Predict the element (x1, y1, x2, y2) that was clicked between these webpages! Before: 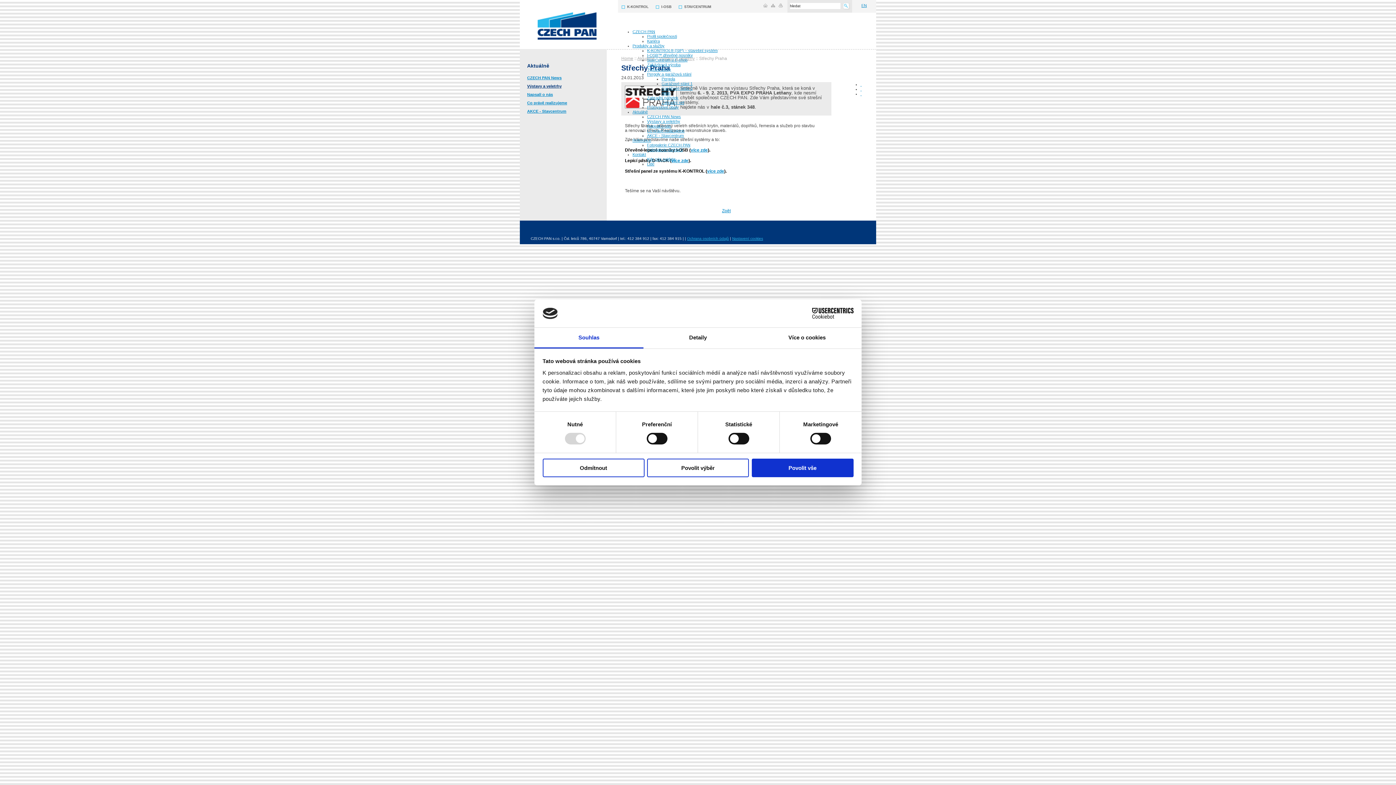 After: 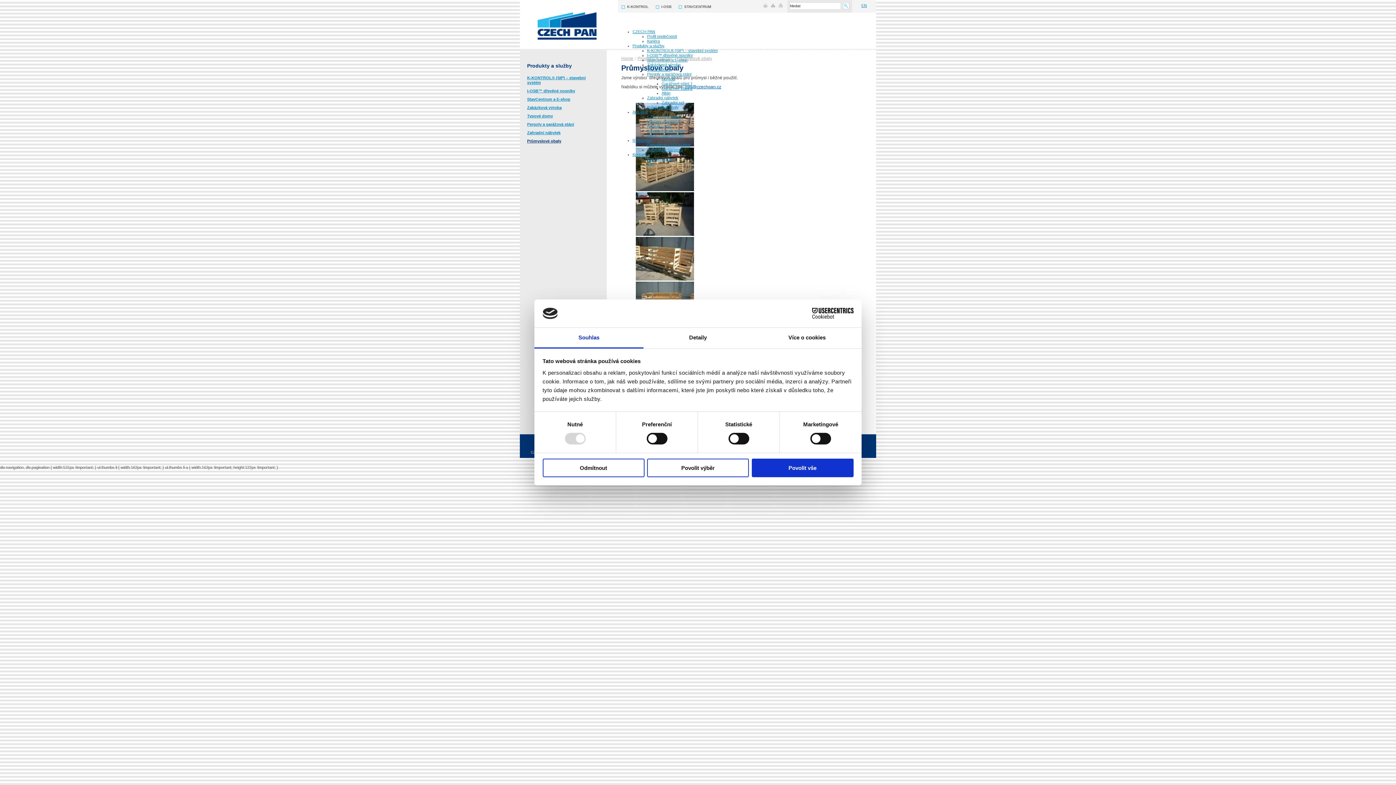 Action: label: Průmyslové obaly bbox: (647, 105, 678, 109)